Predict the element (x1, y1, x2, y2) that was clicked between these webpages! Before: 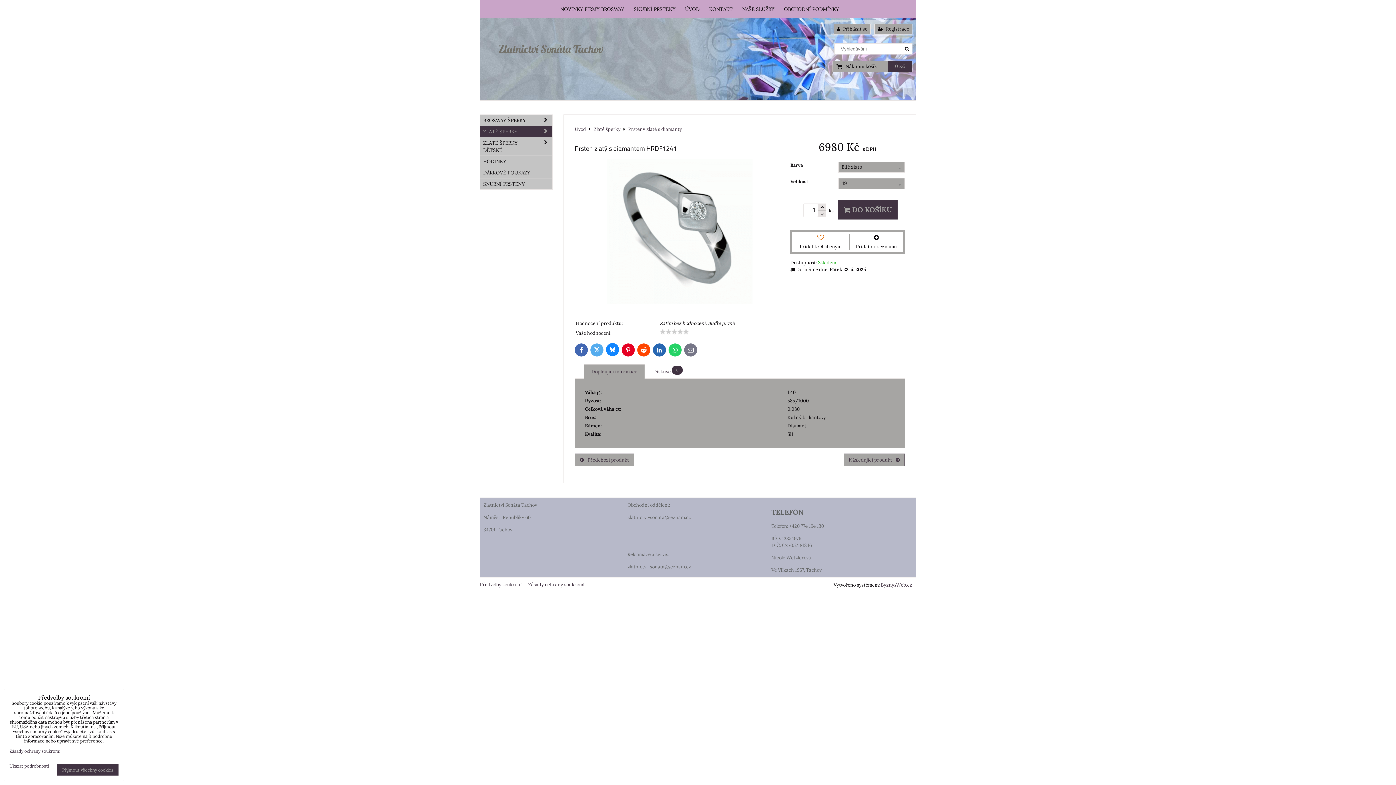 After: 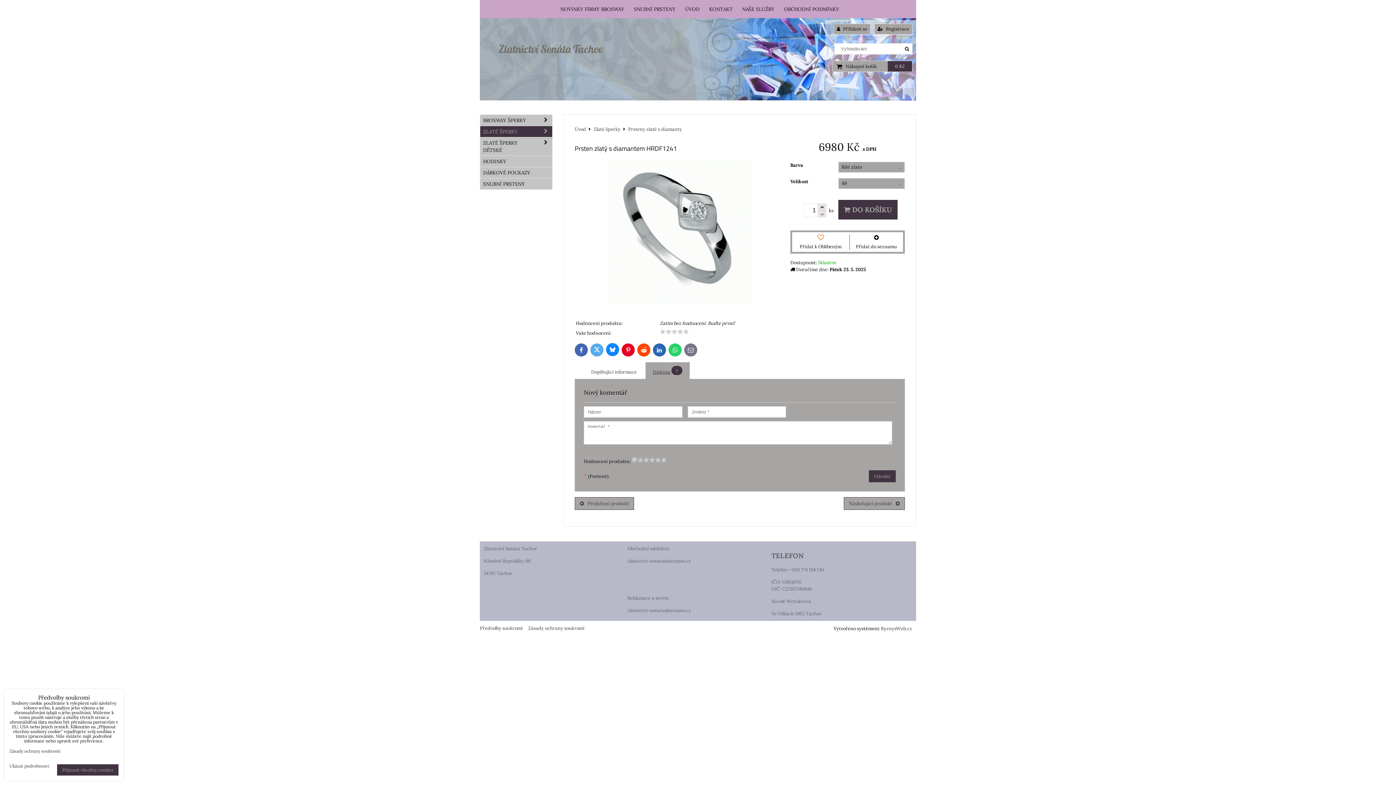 Action: bbox: (653, 368, 682, 375) label: Diskuse 0